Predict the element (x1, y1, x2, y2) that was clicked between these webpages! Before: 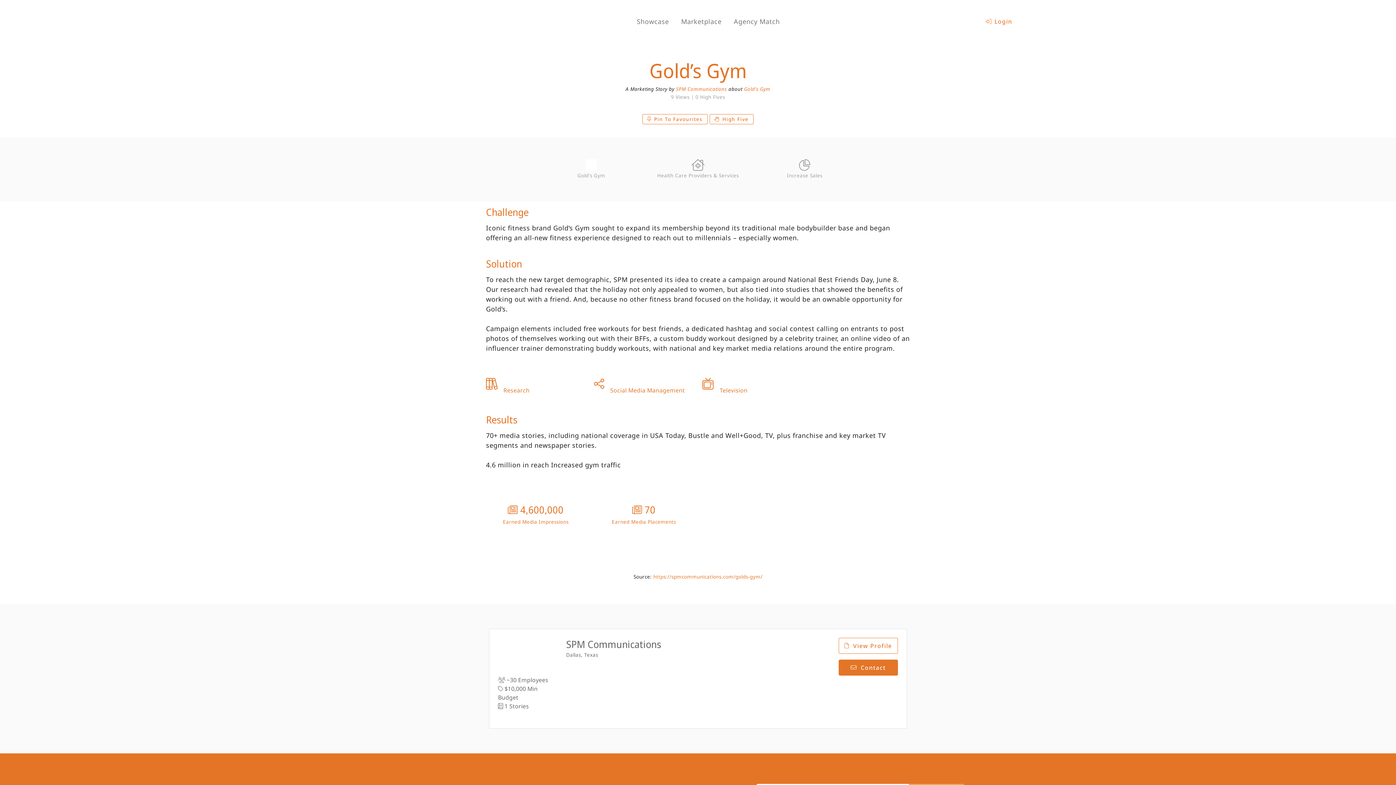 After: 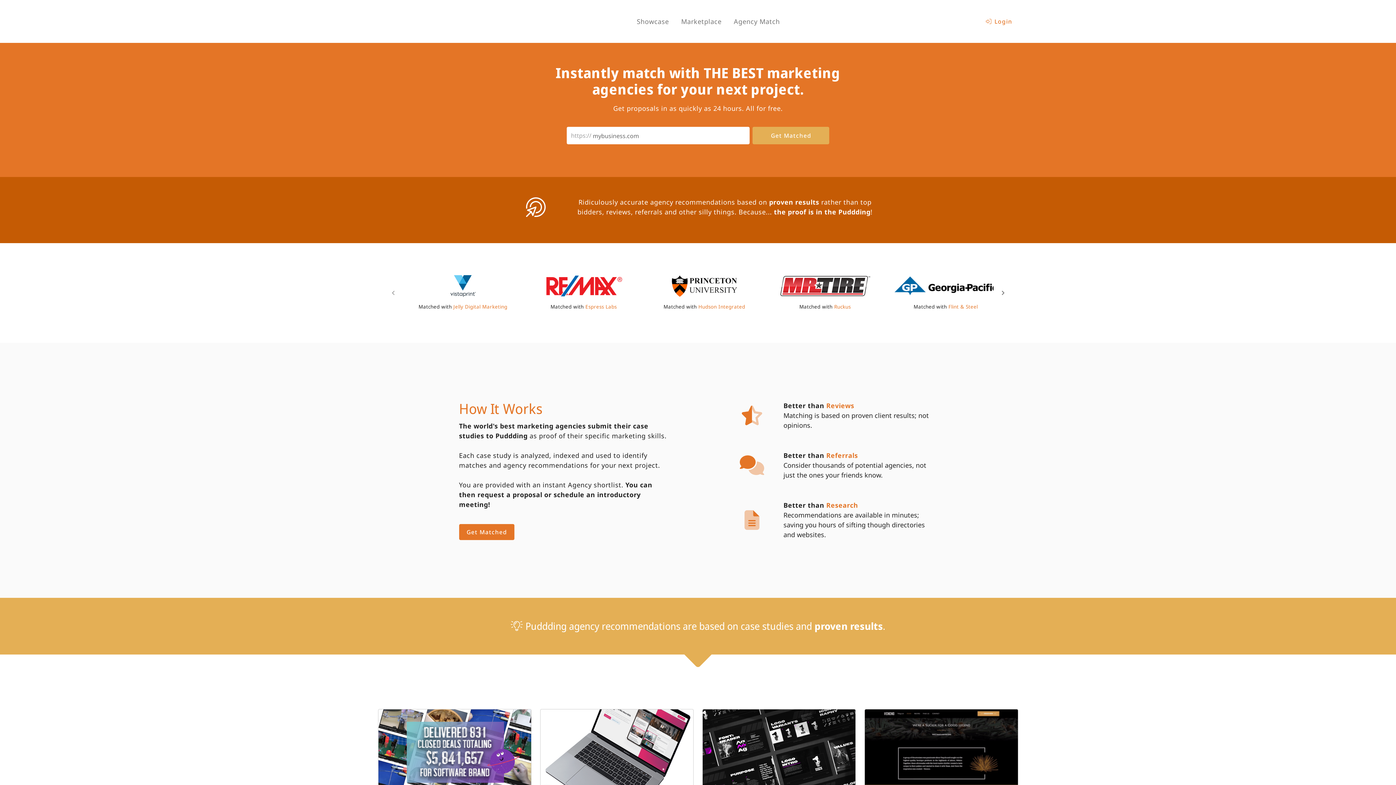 Action: bbox: (378, 14, 436, 28)